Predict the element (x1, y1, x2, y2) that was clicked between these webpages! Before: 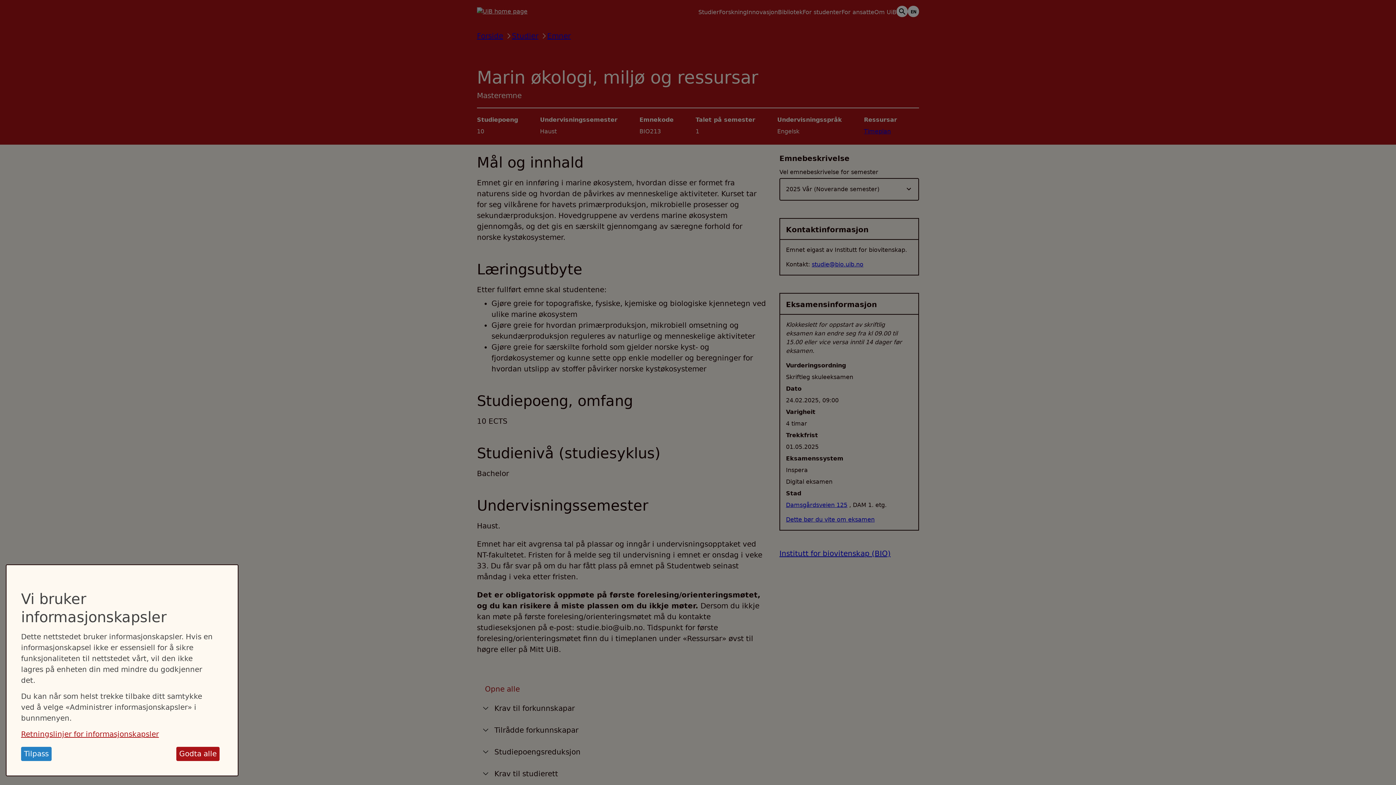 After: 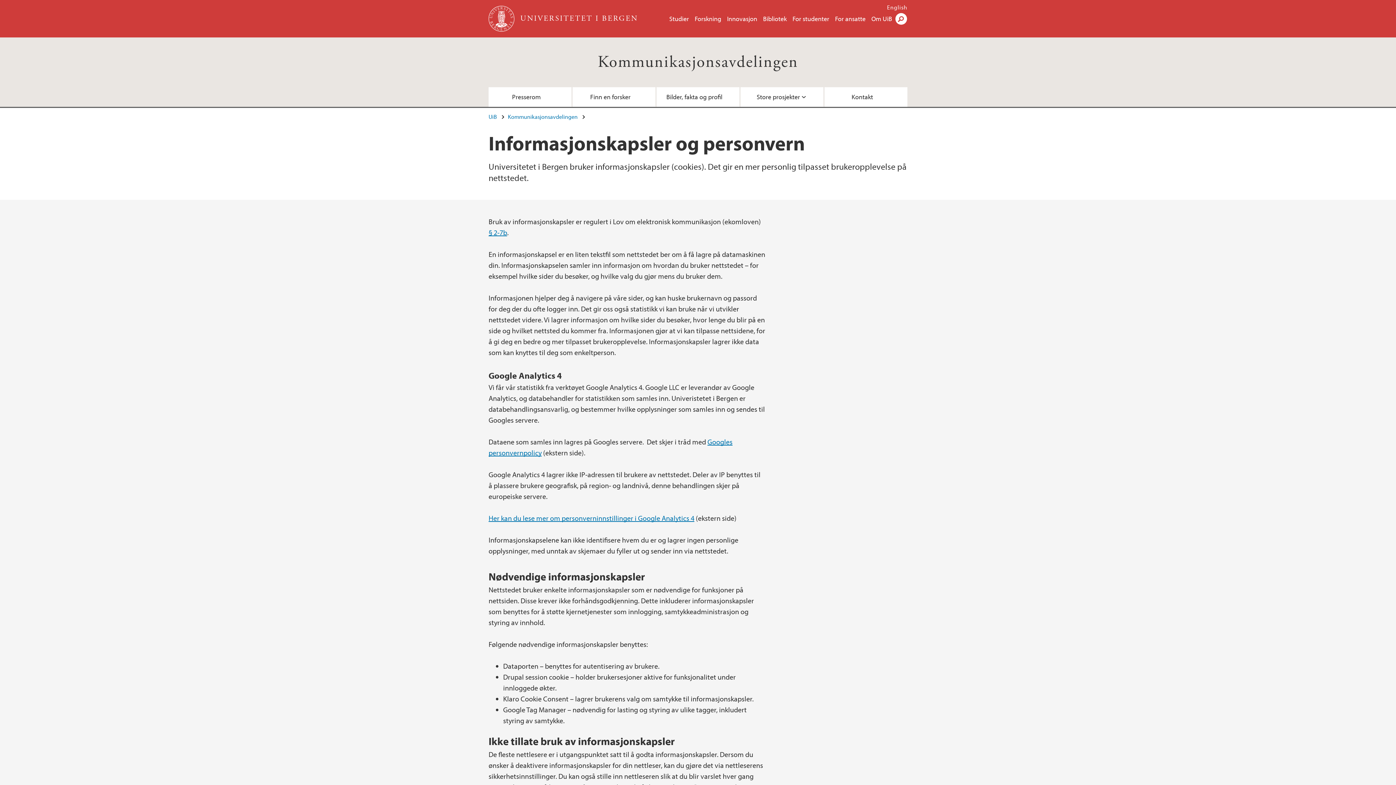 Action: bbox: (21, 730, 158, 738) label: Retningslinjer for informasjonskapsler